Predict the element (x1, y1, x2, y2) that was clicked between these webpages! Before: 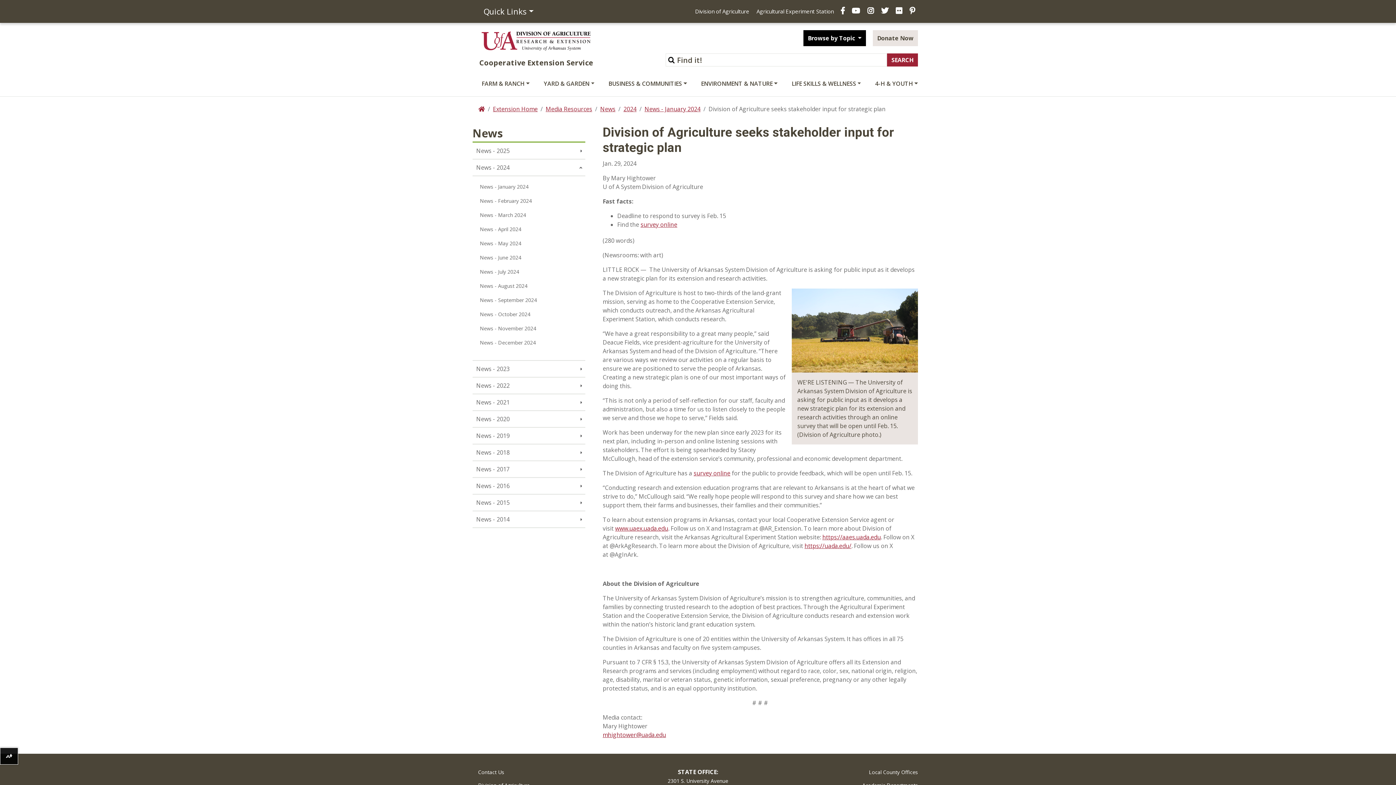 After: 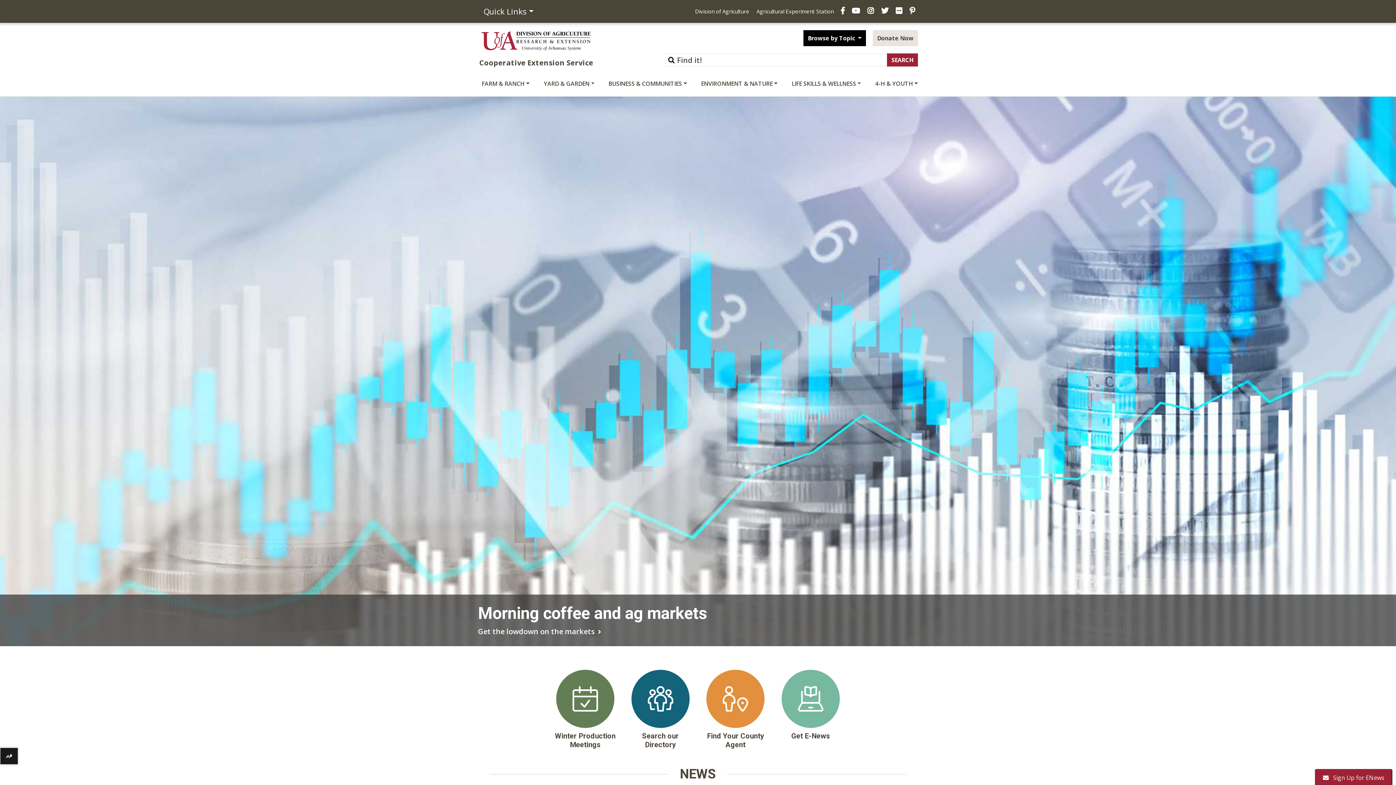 Action: label: Home bbox: (478, 105, 485, 113)